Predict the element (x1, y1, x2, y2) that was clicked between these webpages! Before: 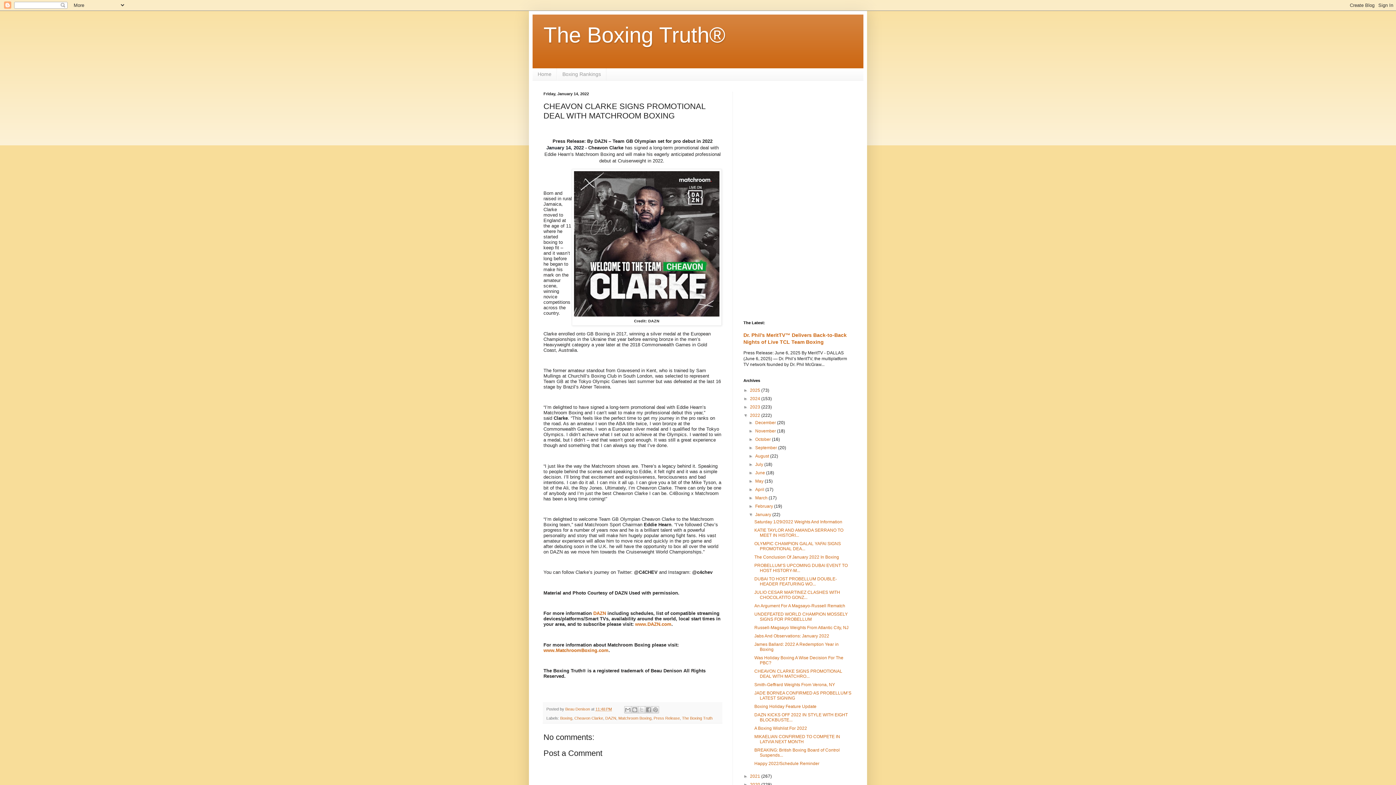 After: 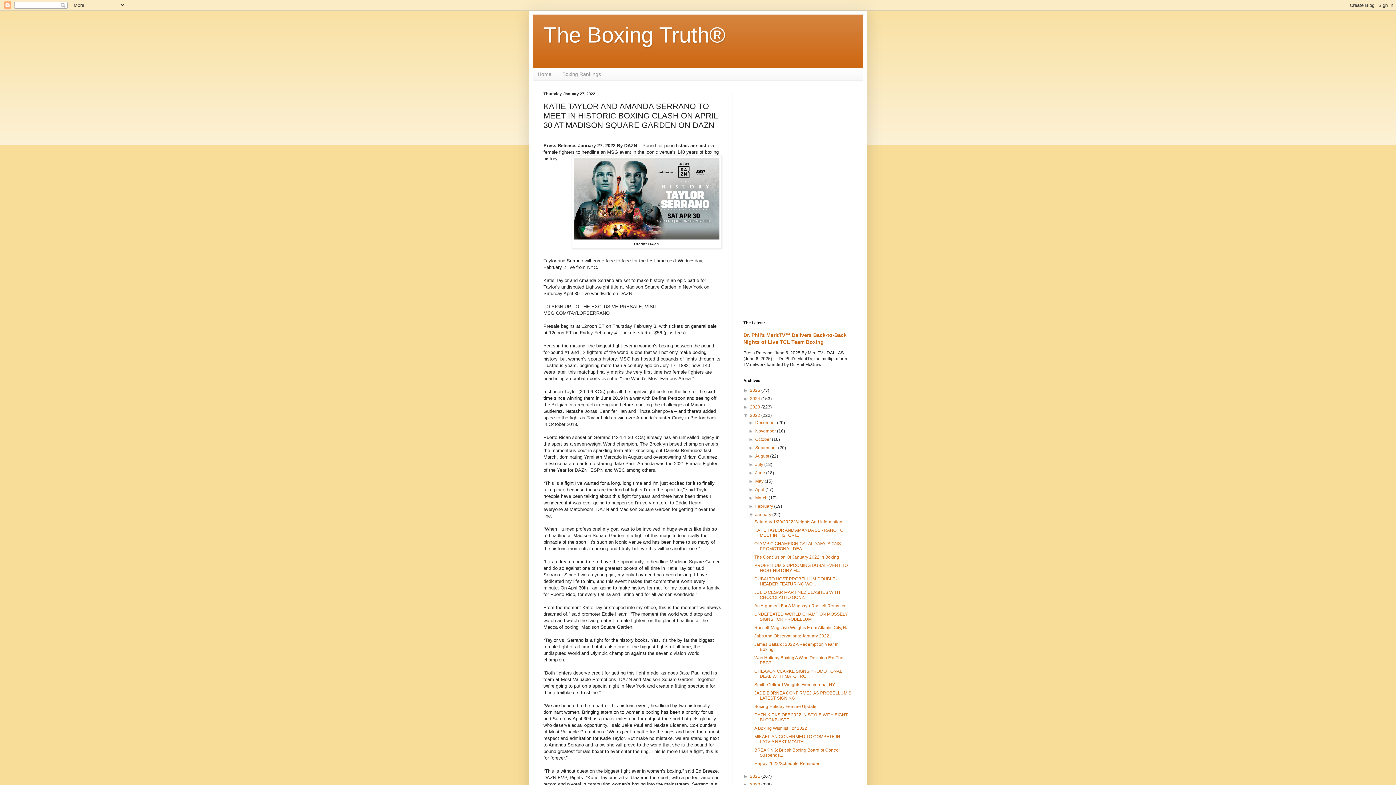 Action: label: KATIE TAYLOR AND AMANDA SERRANO TO MEET IN HISTORI... bbox: (754, 527, 843, 538)